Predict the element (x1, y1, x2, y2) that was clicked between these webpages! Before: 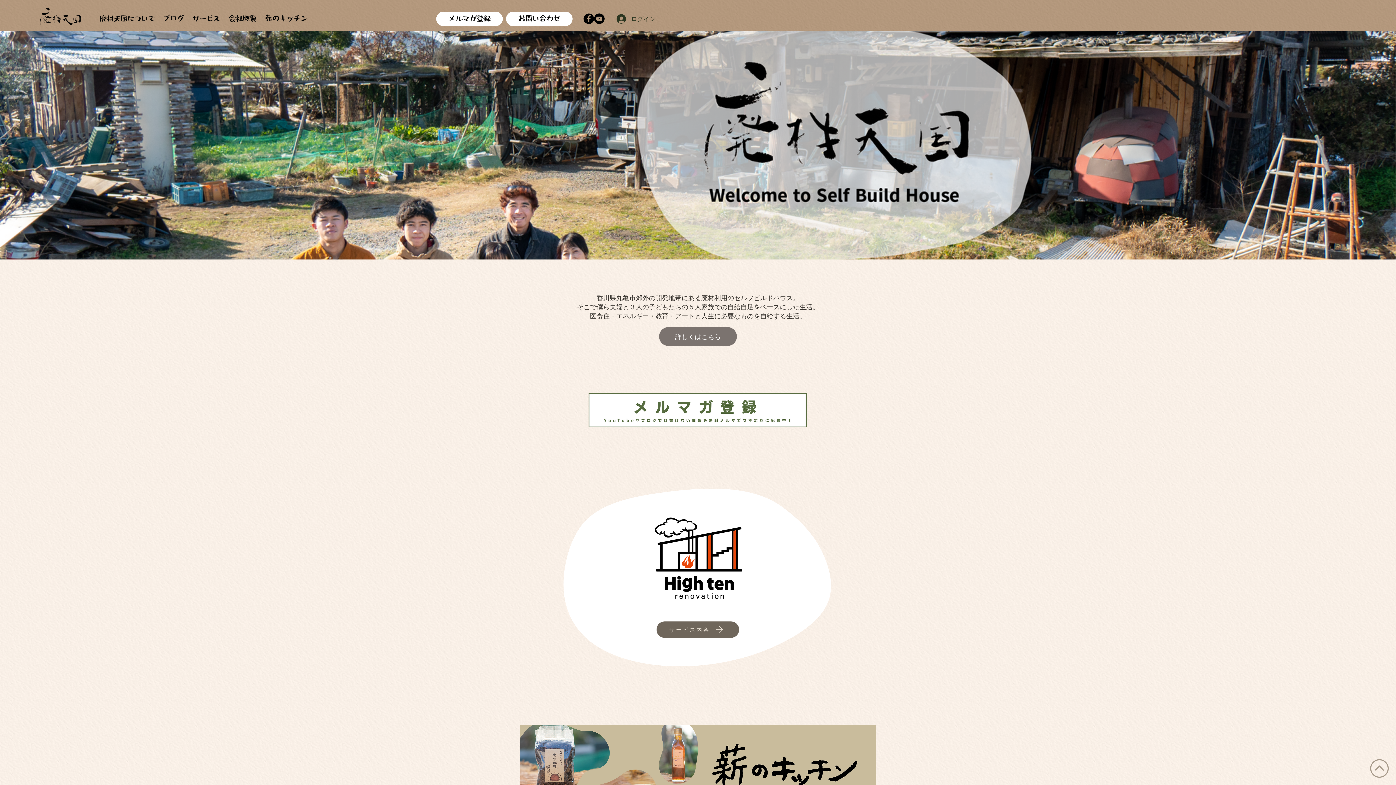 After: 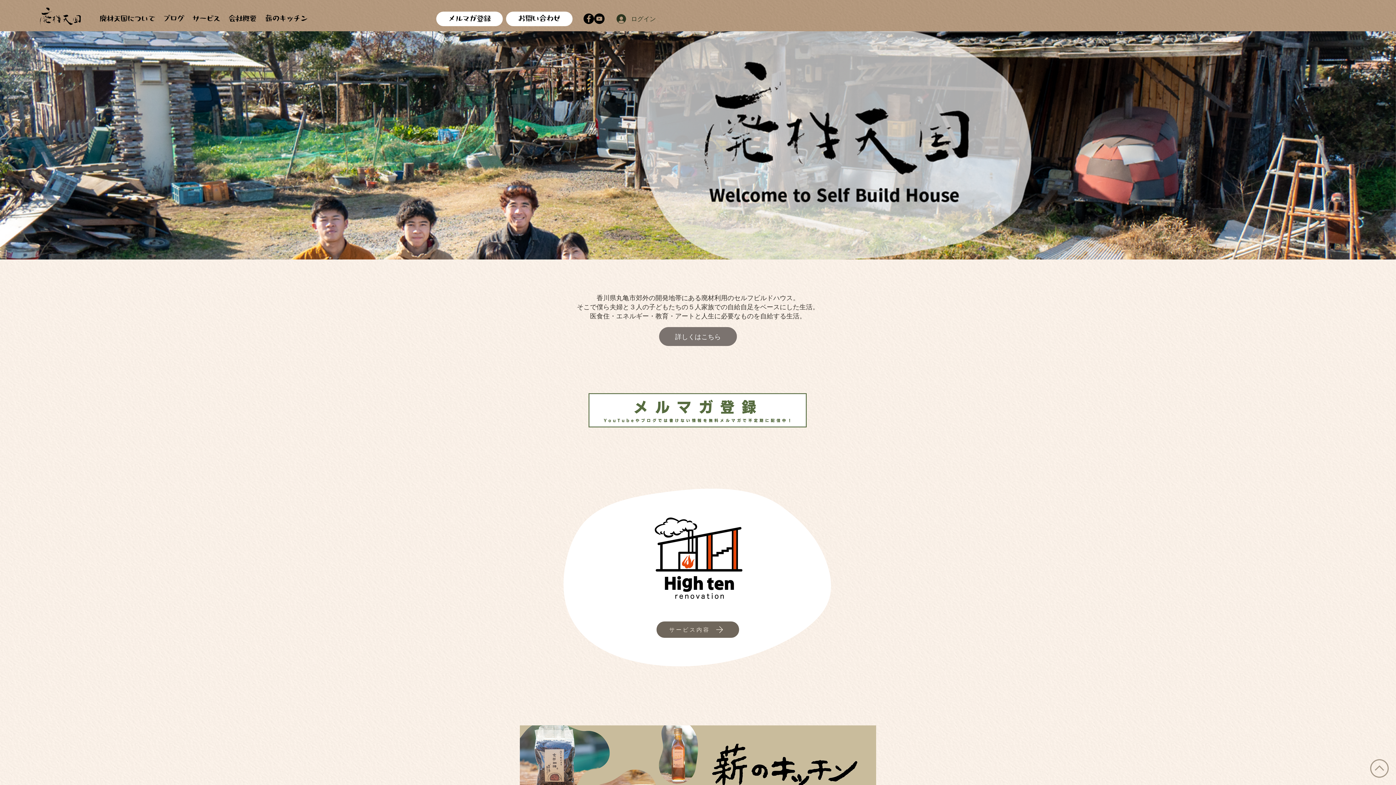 Action: bbox: (594, 13, 604, 24) label: YouTube